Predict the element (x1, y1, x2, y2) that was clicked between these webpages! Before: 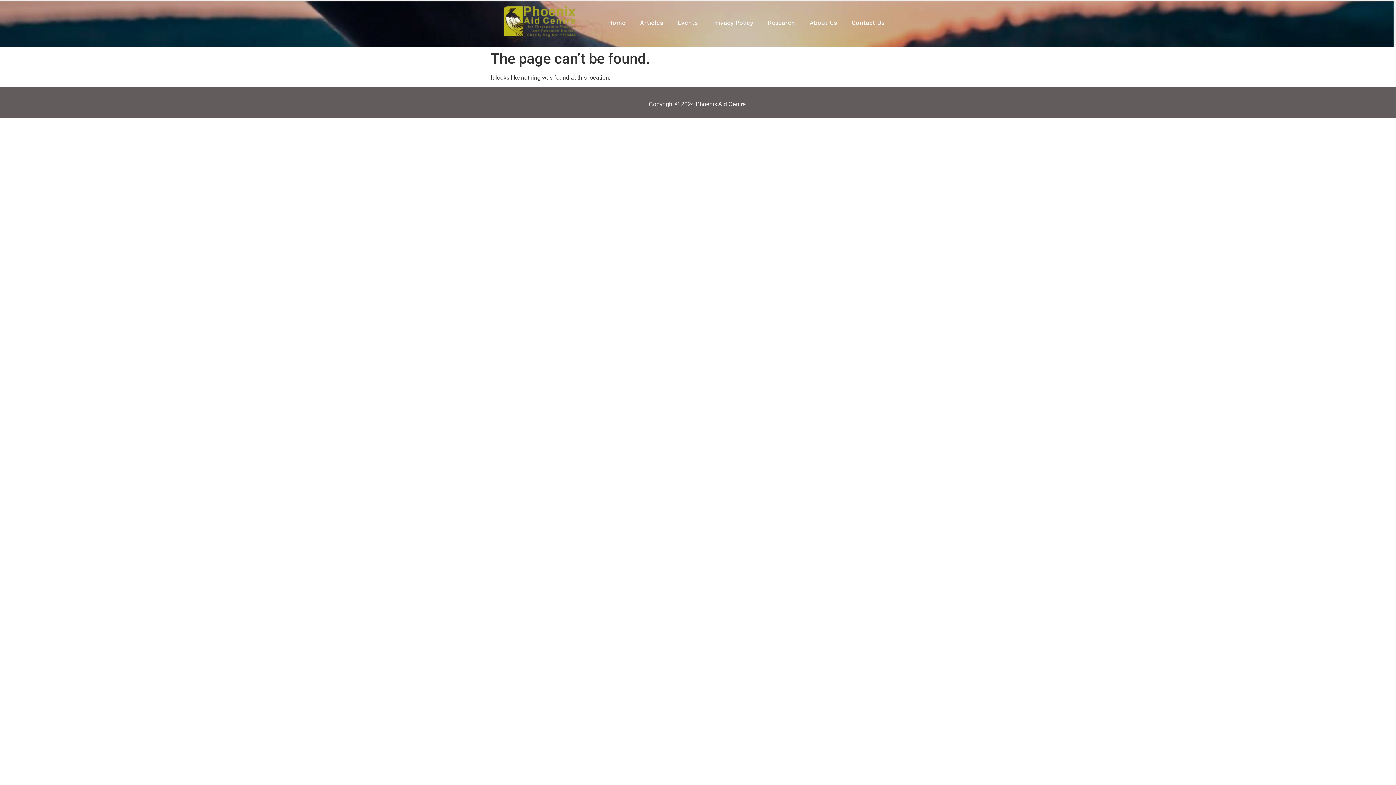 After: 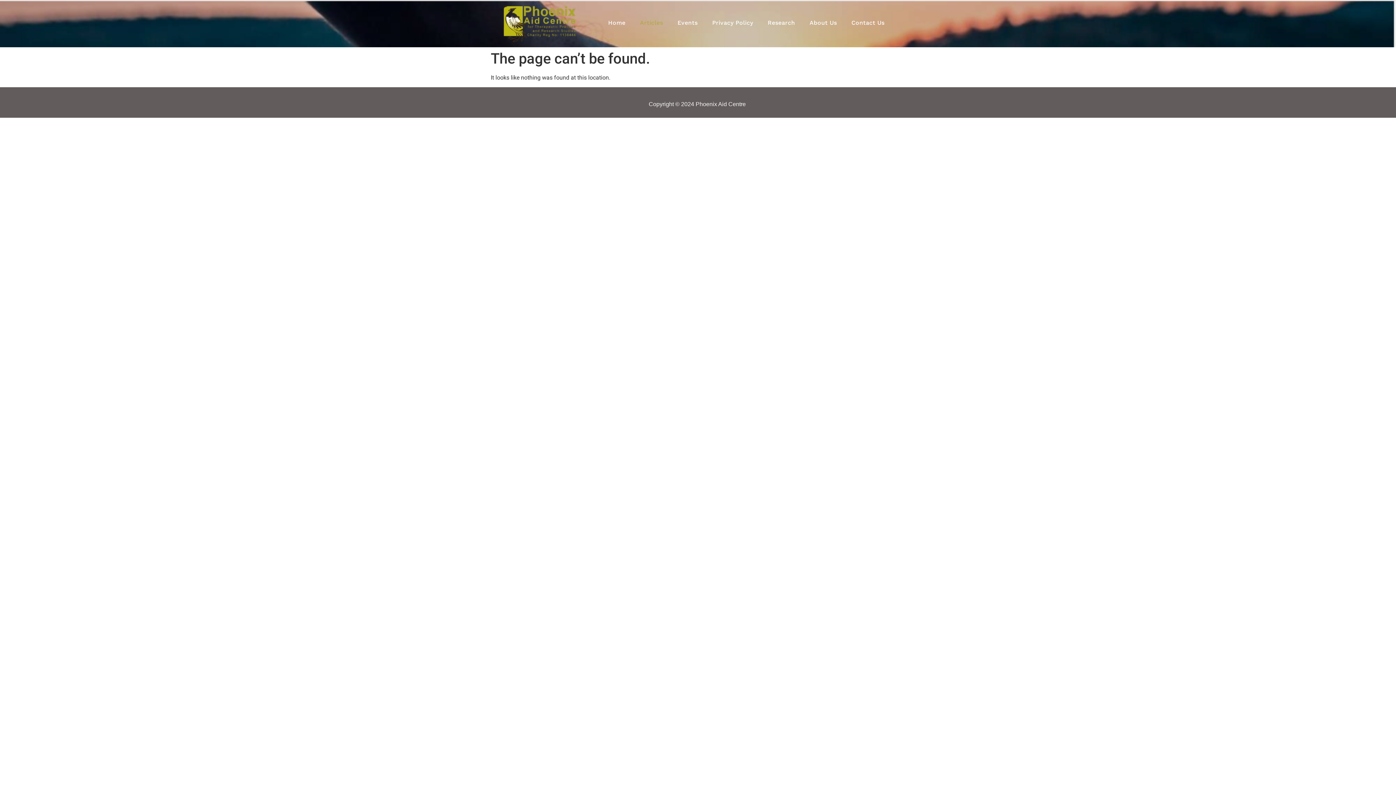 Action: bbox: (632, 14, 670, 31) label: Articles